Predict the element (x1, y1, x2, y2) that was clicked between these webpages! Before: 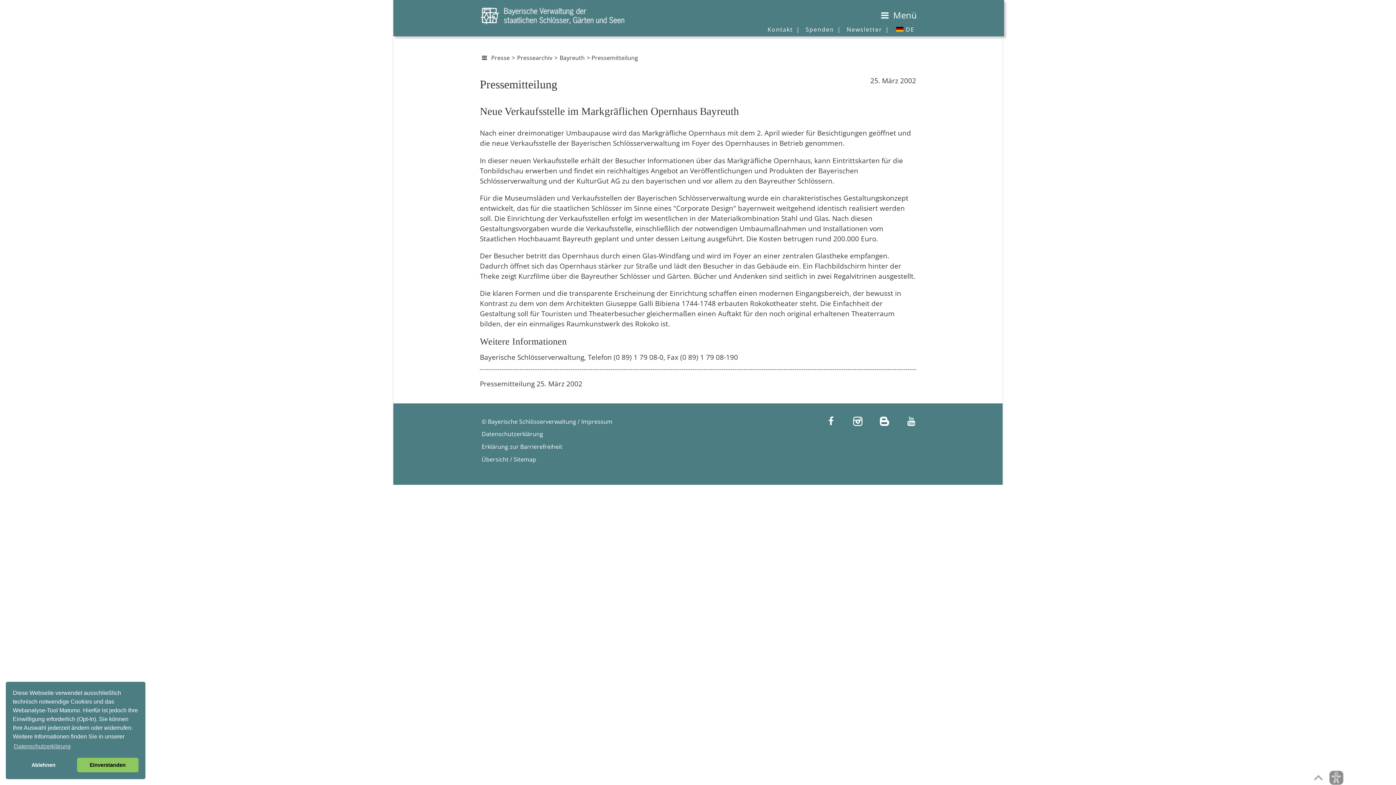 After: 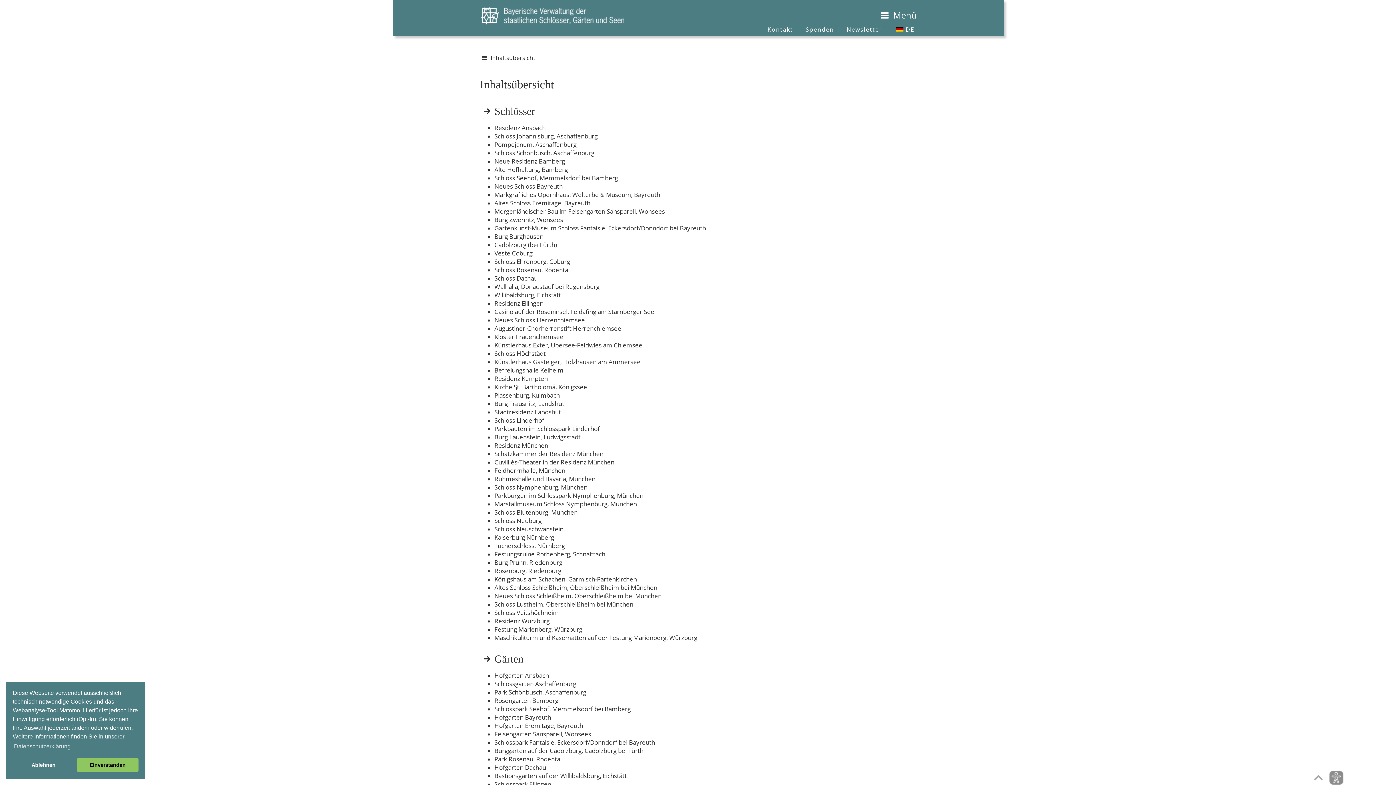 Action: bbox: (481, 455, 536, 463) label: Übersicht / Sitemap